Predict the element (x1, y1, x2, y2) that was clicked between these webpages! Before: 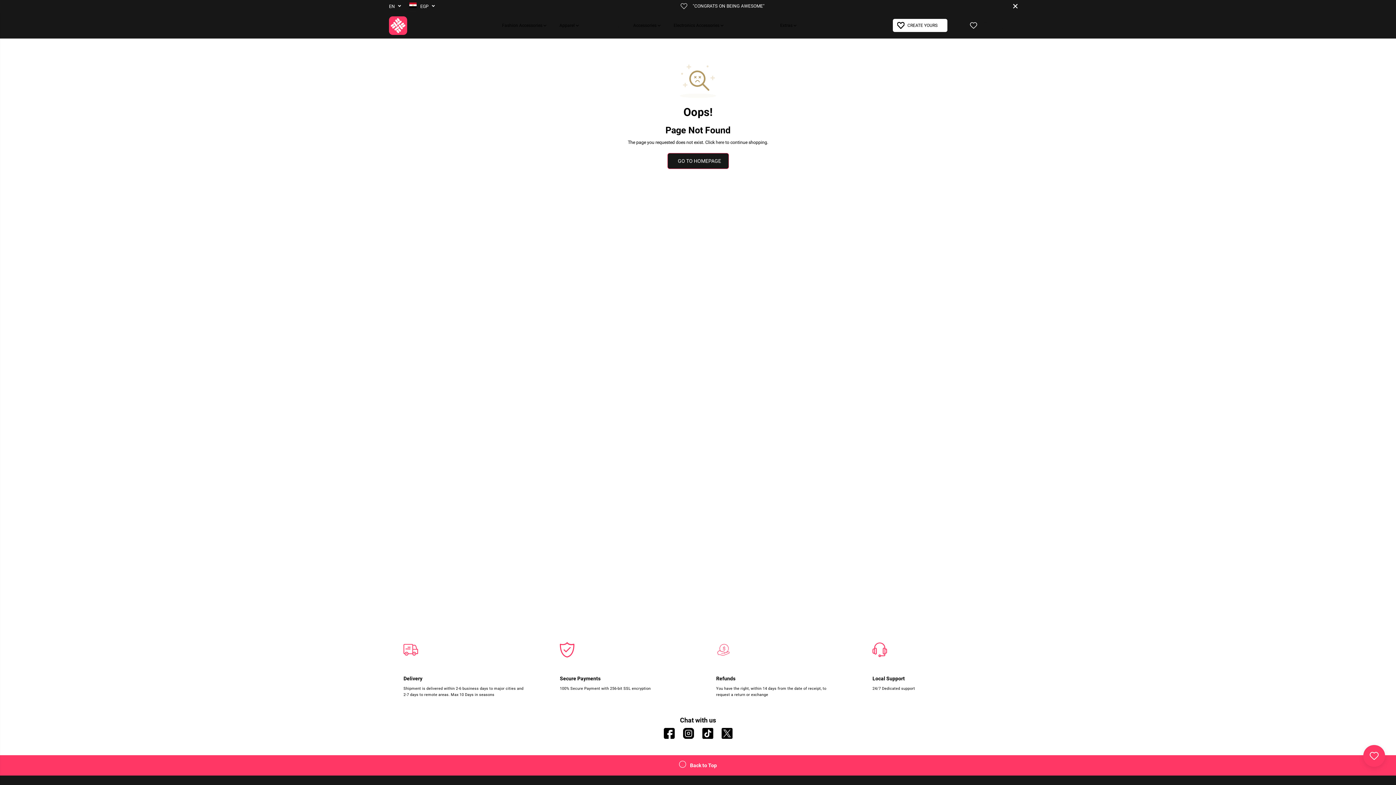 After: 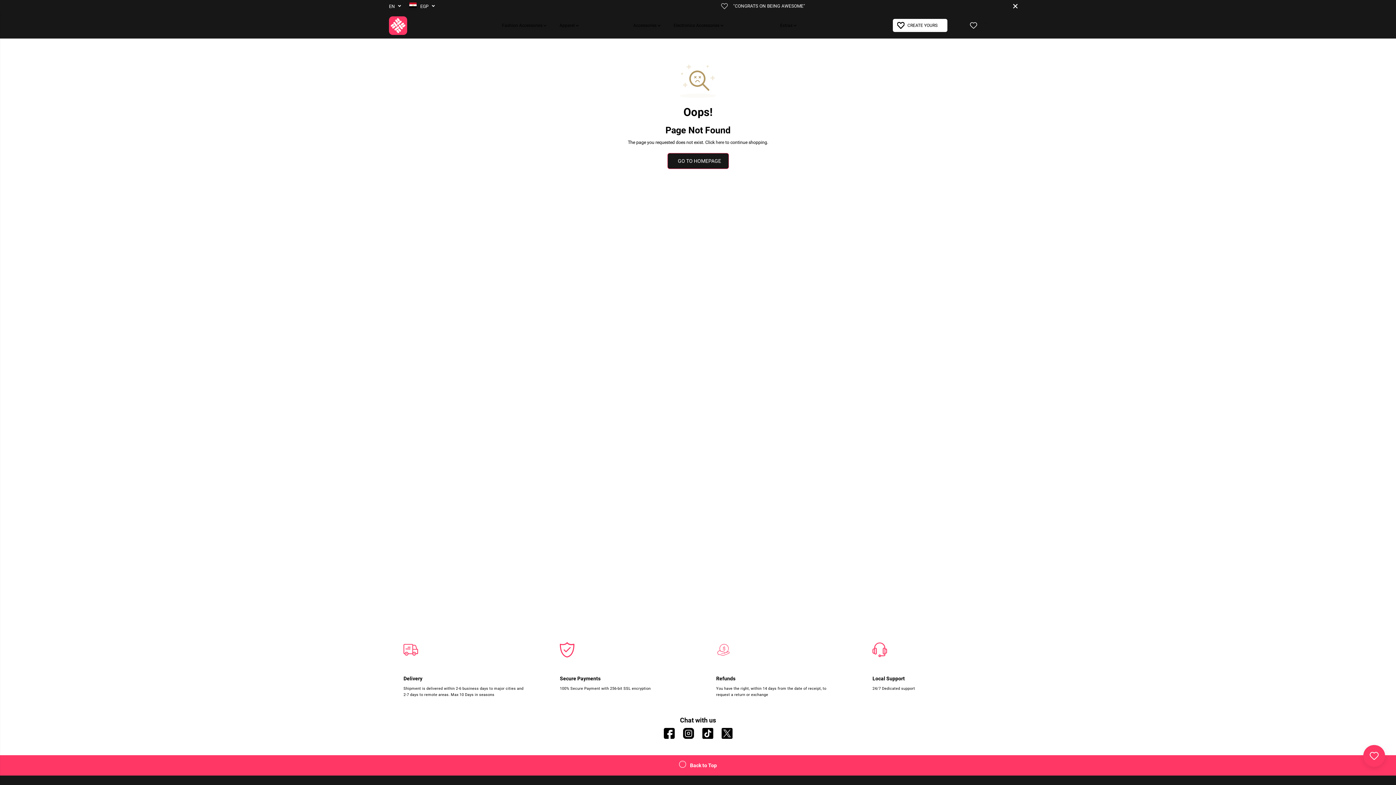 Action: label:   bbox: (702, 734, 714, 740)